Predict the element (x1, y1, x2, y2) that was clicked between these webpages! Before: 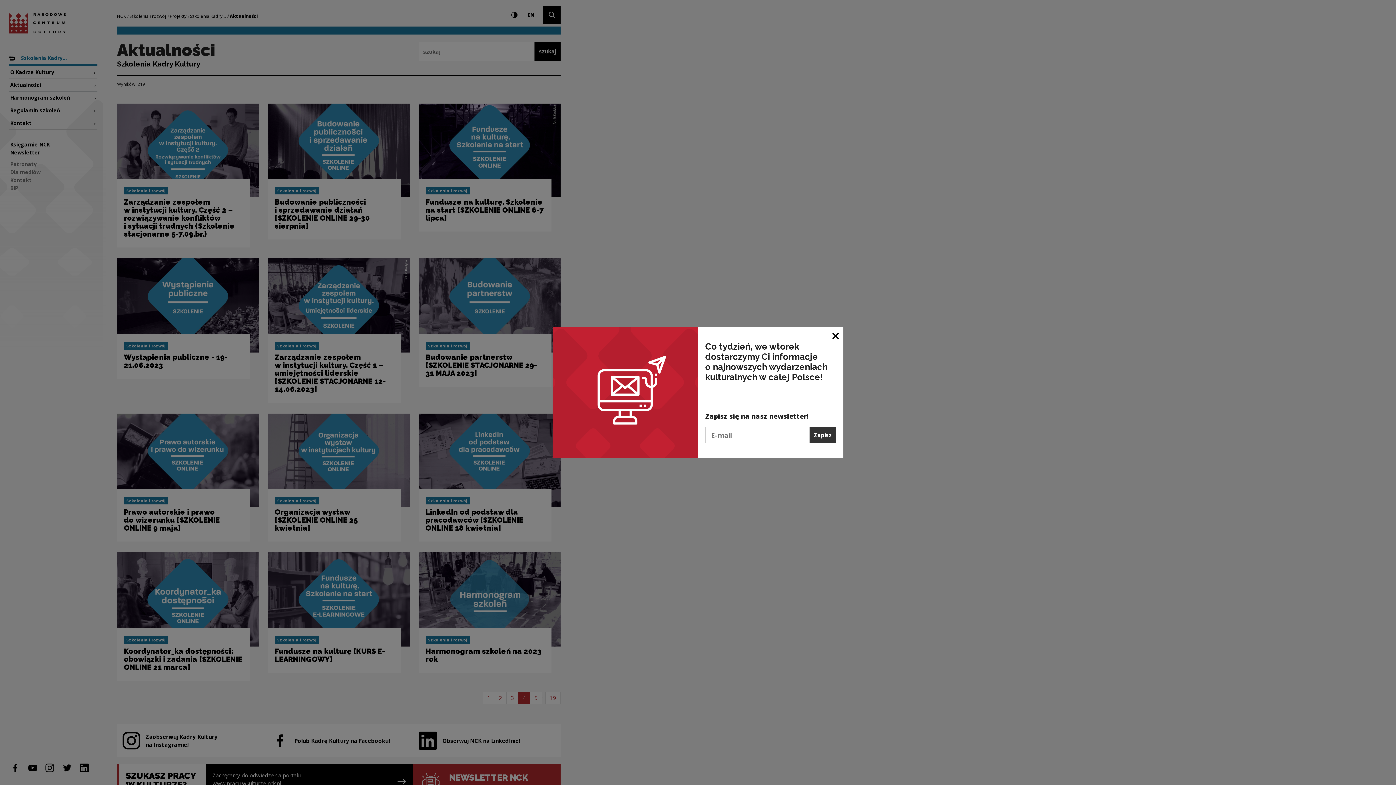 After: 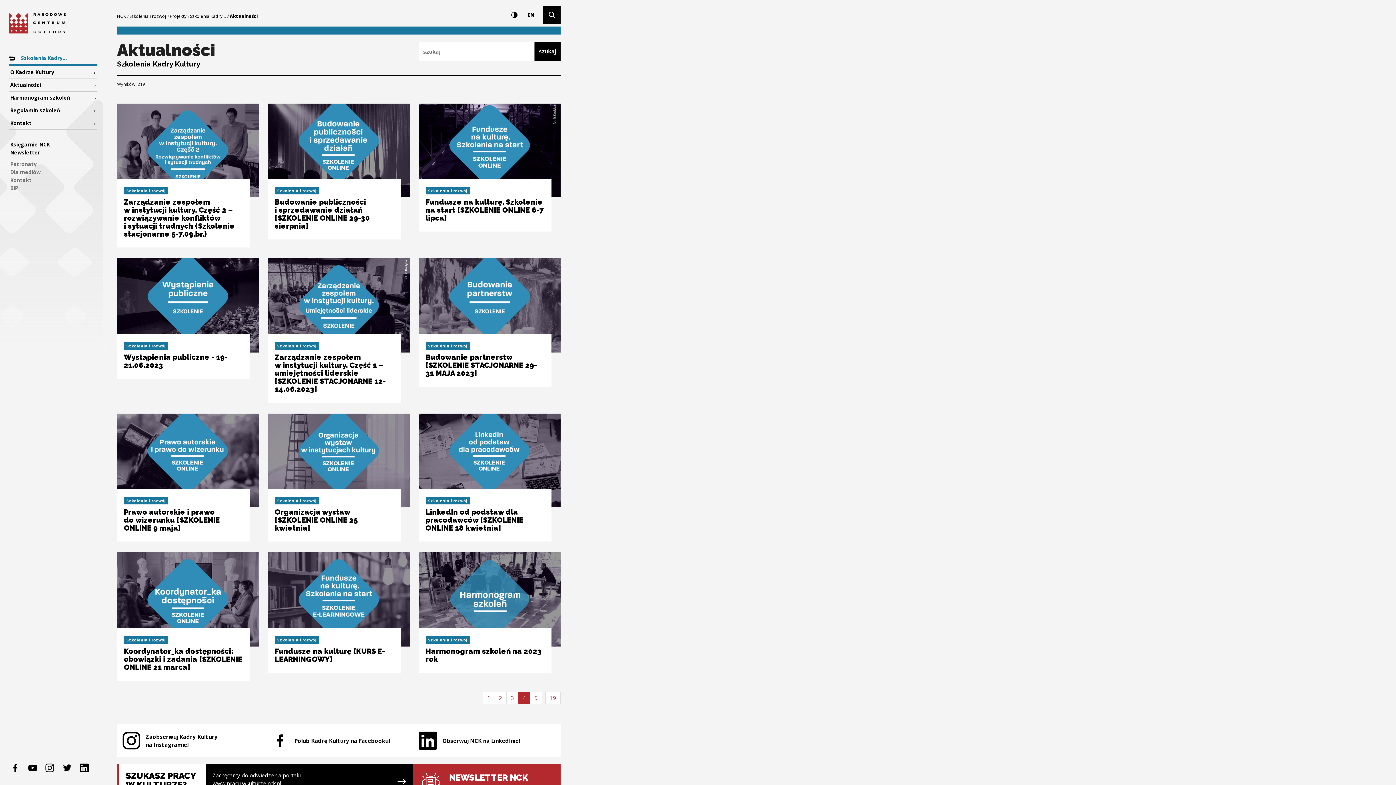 Action: label: Zamknij okno bbox: (828, 327, 843, 343)